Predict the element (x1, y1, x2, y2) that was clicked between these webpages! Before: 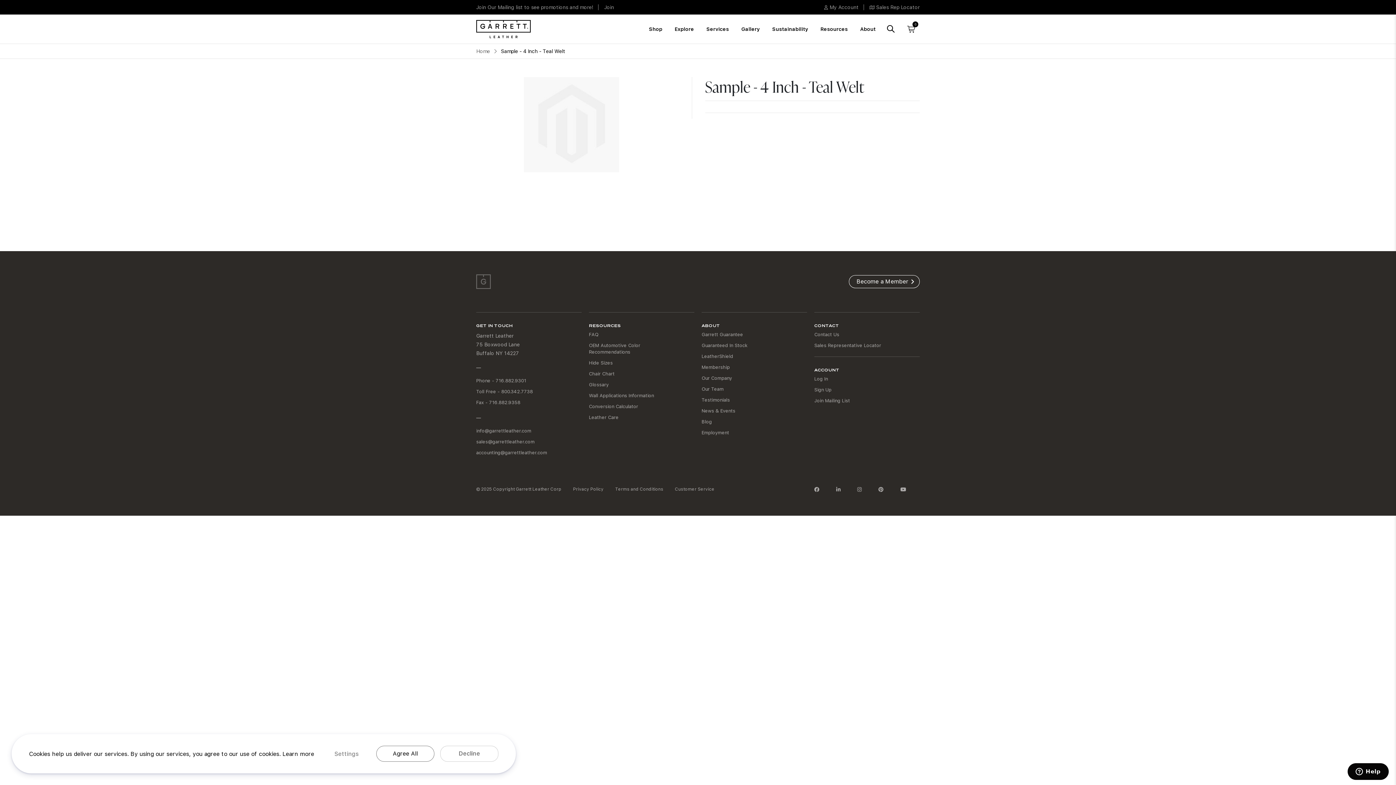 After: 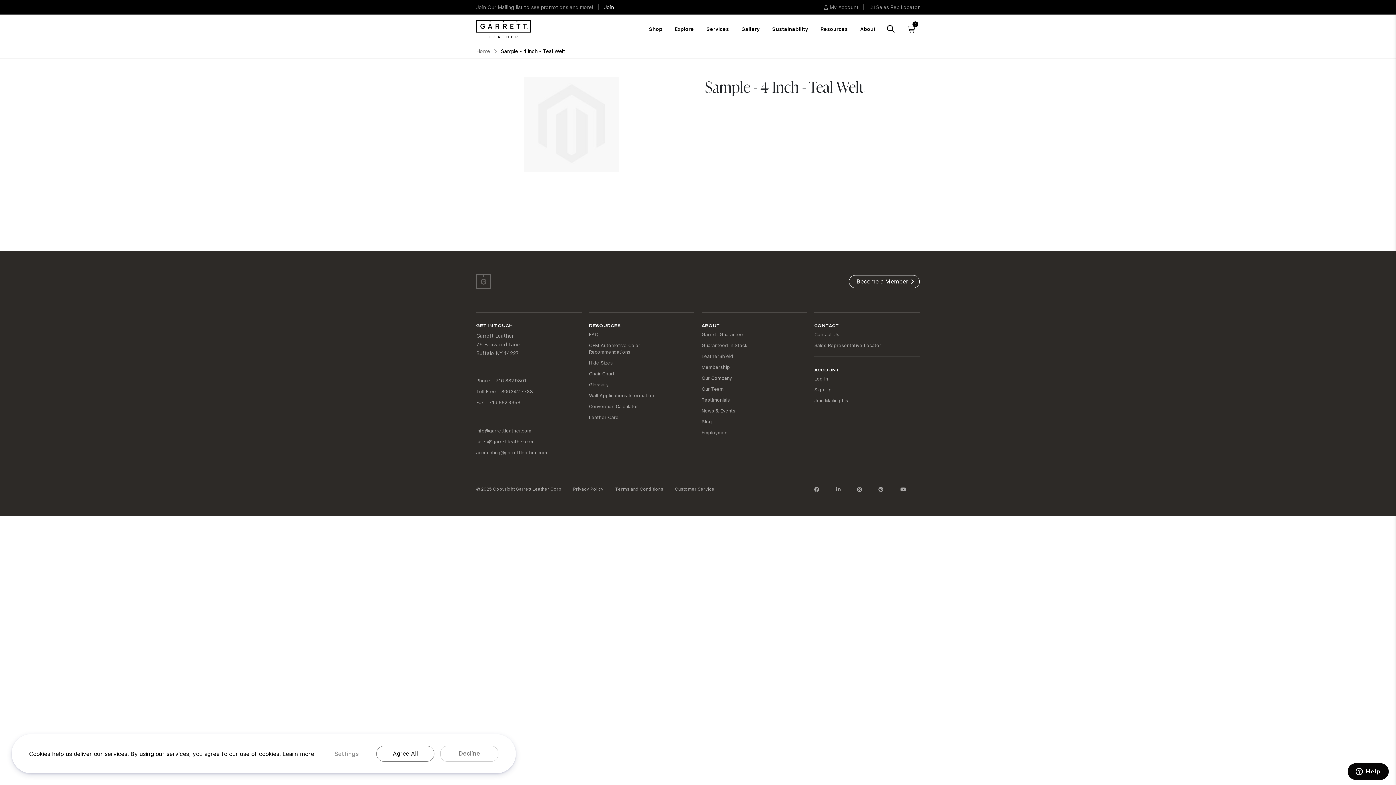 Action: bbox: (604, 4, 614, 10) label: Subscribe to our bi-weekly newsletter